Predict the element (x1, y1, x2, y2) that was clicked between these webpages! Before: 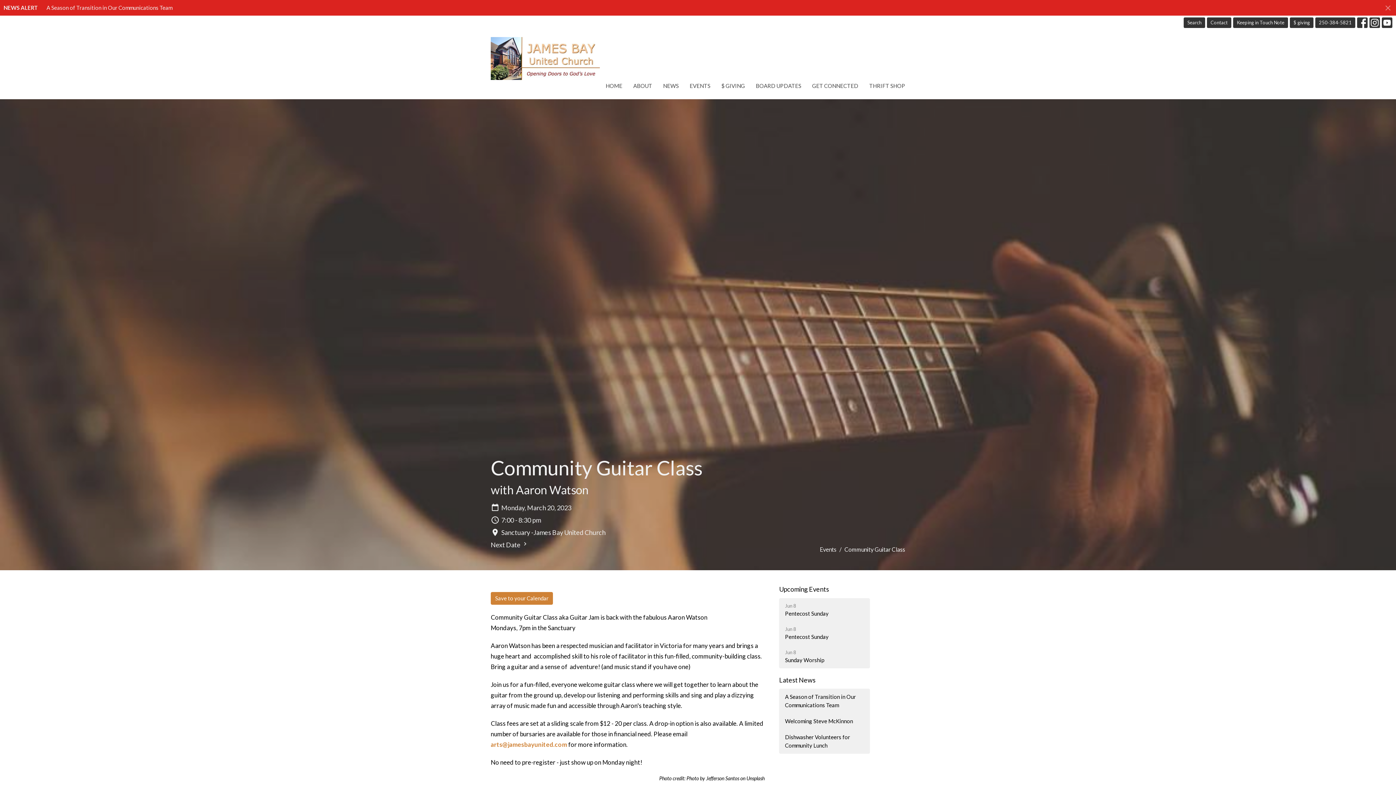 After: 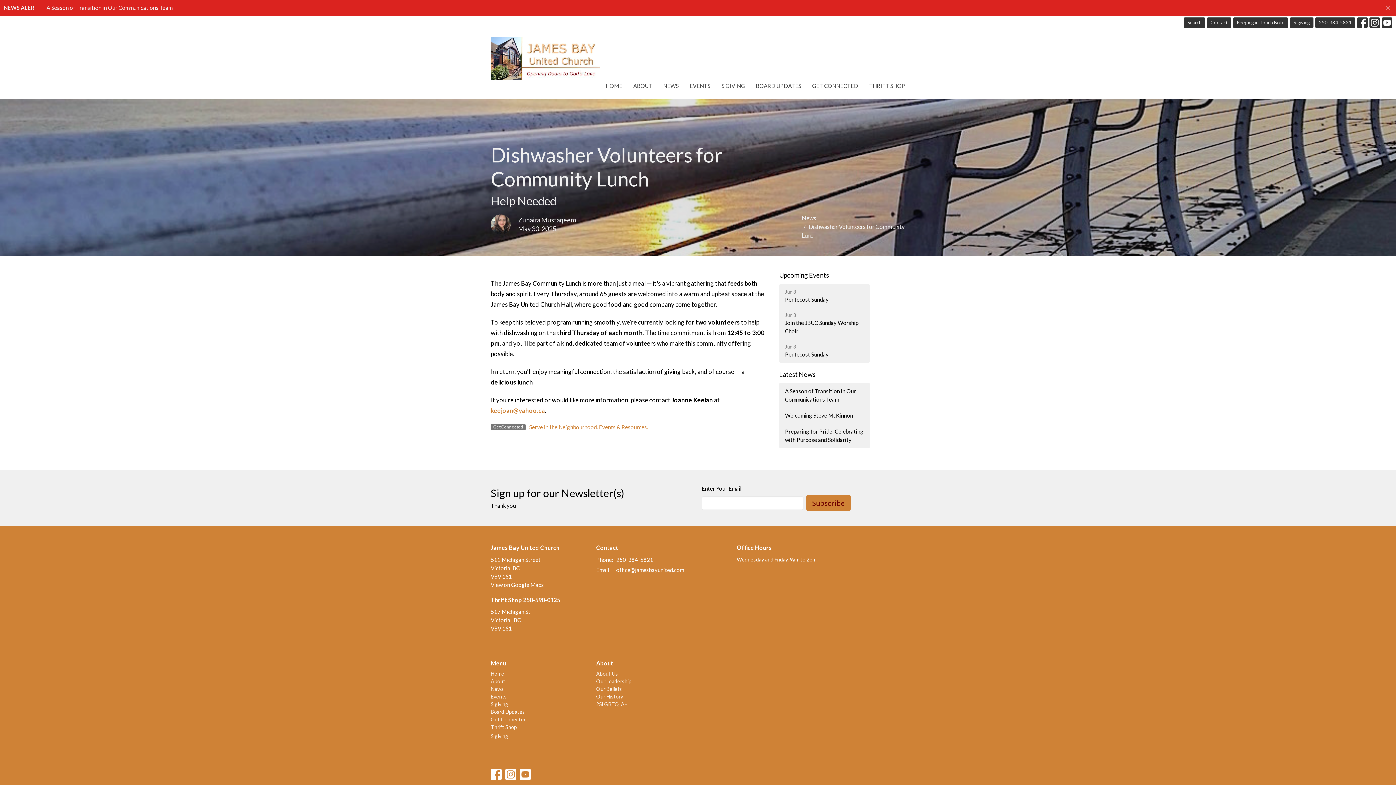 Action: bbox: (779, 729, 870, 754) label: Dishwasher Volunteers for Community Lunch